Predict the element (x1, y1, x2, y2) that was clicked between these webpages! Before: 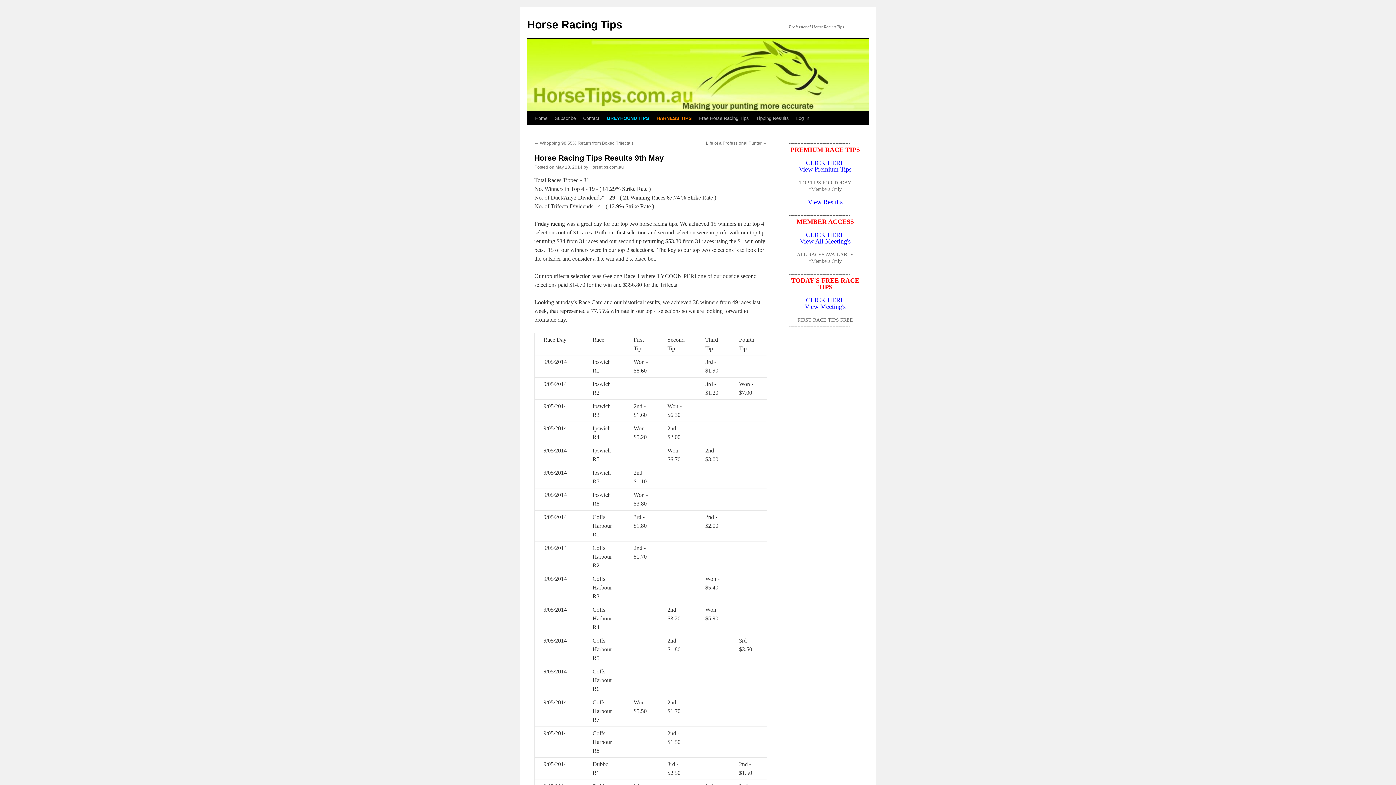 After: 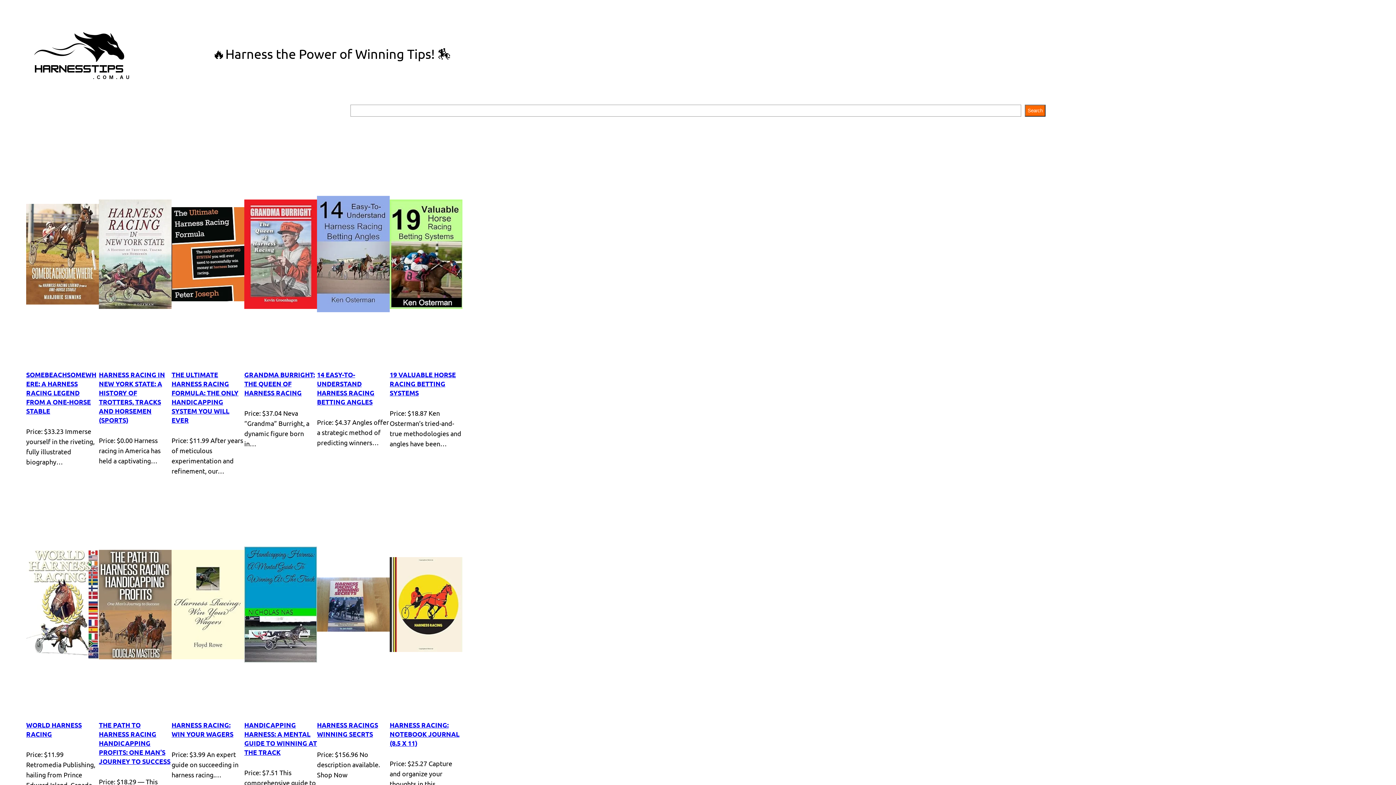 Action: label: HARNESS TIPS bbox: (653, 111, 695, 125)